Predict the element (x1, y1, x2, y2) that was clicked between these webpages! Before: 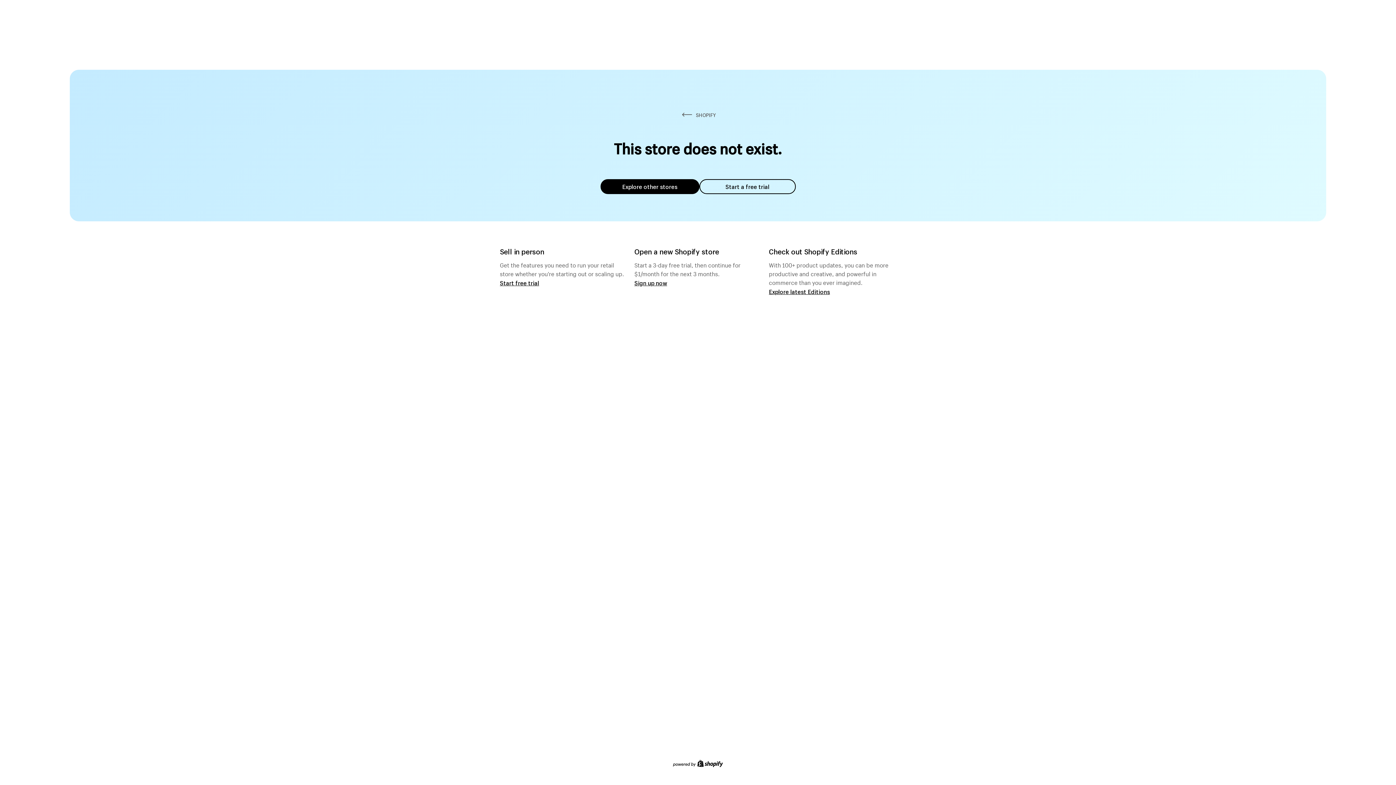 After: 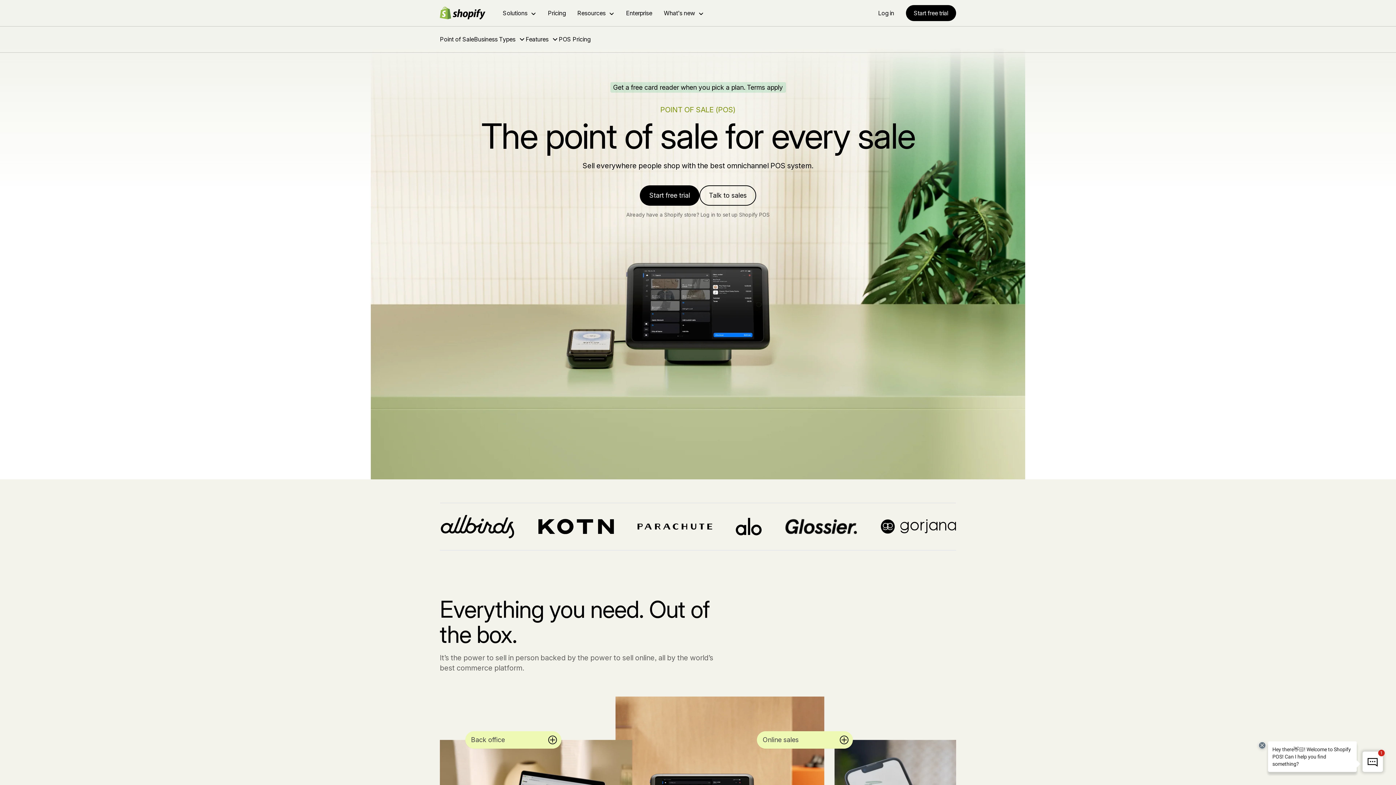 Action: bbox: (500, 279, 539, 286) label: Start free trial